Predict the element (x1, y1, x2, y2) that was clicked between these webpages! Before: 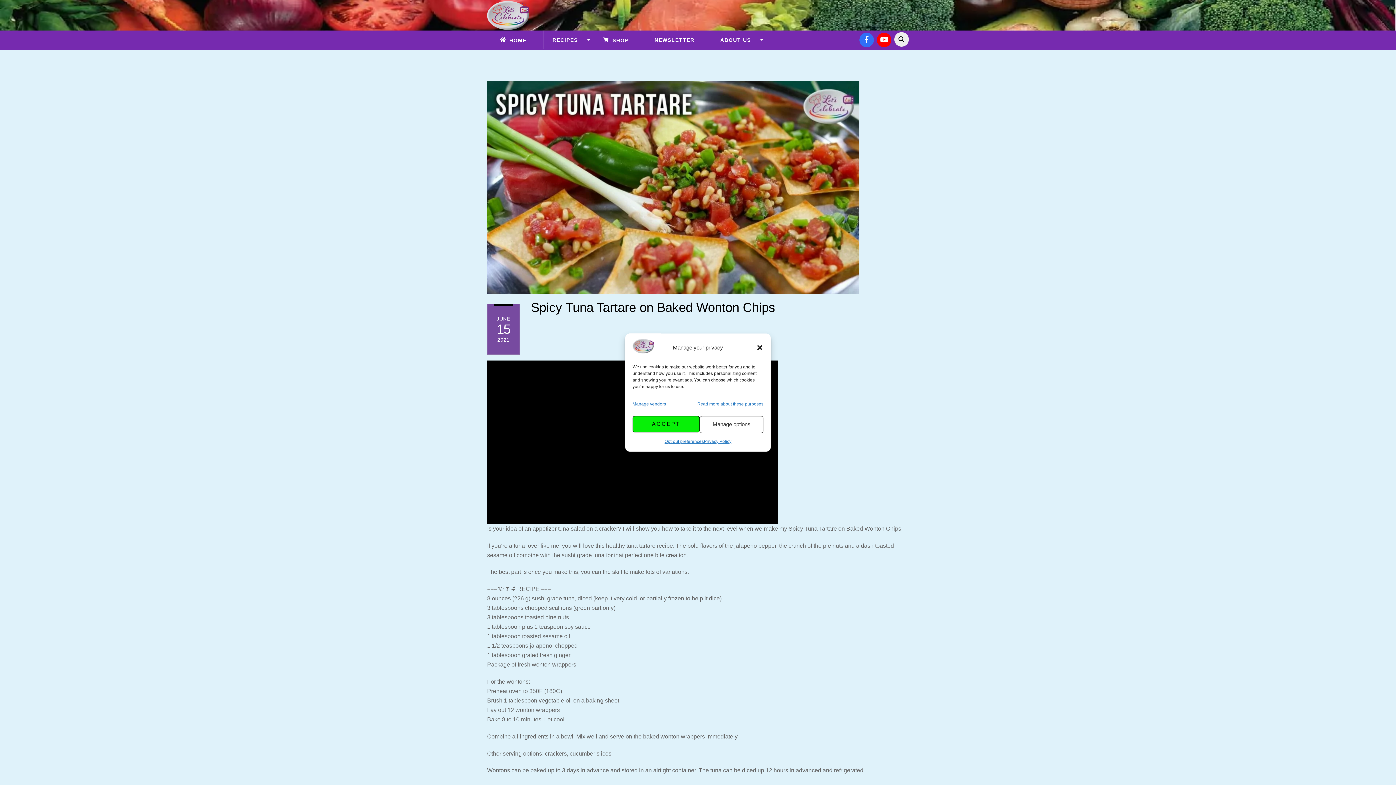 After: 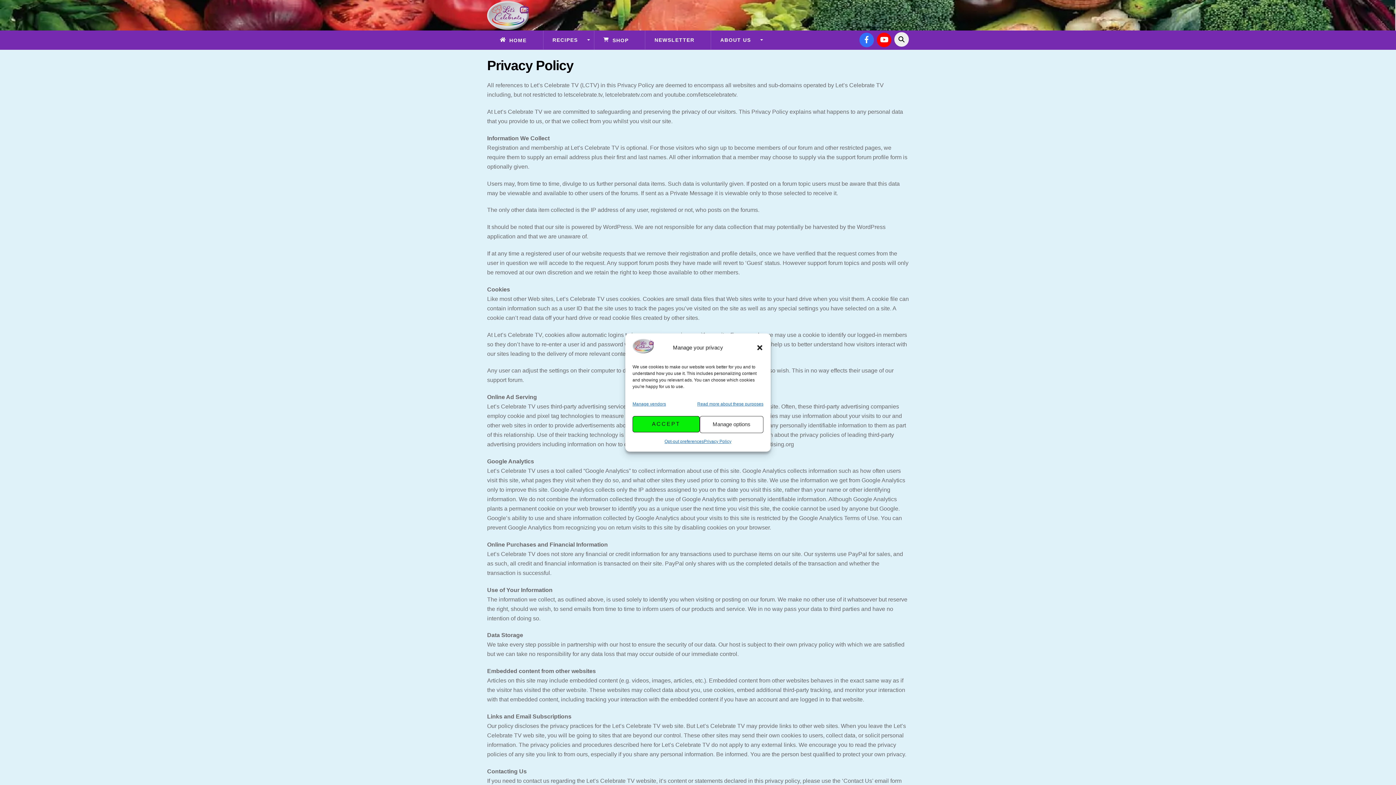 Action: bbox: (703, 436, 731, 446) label: Privacy Policy